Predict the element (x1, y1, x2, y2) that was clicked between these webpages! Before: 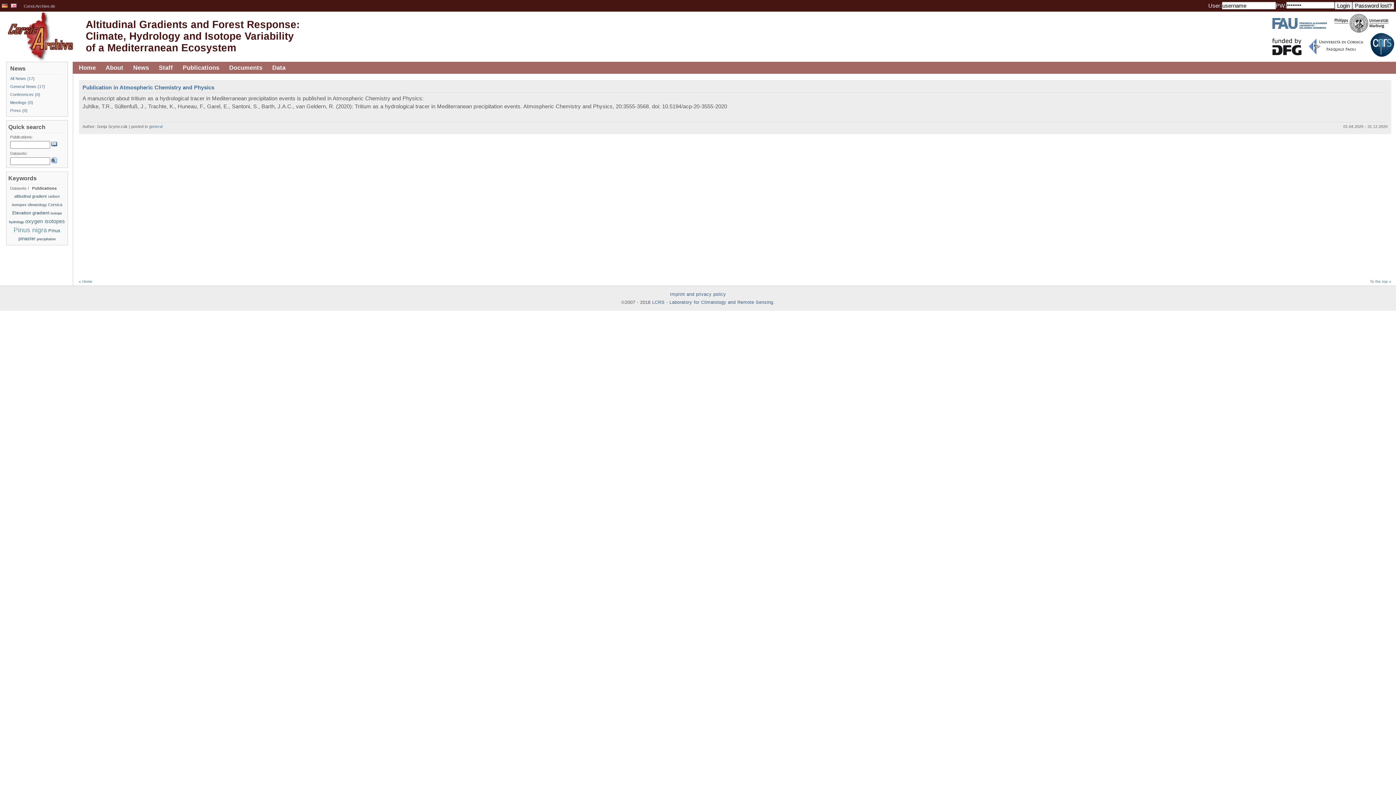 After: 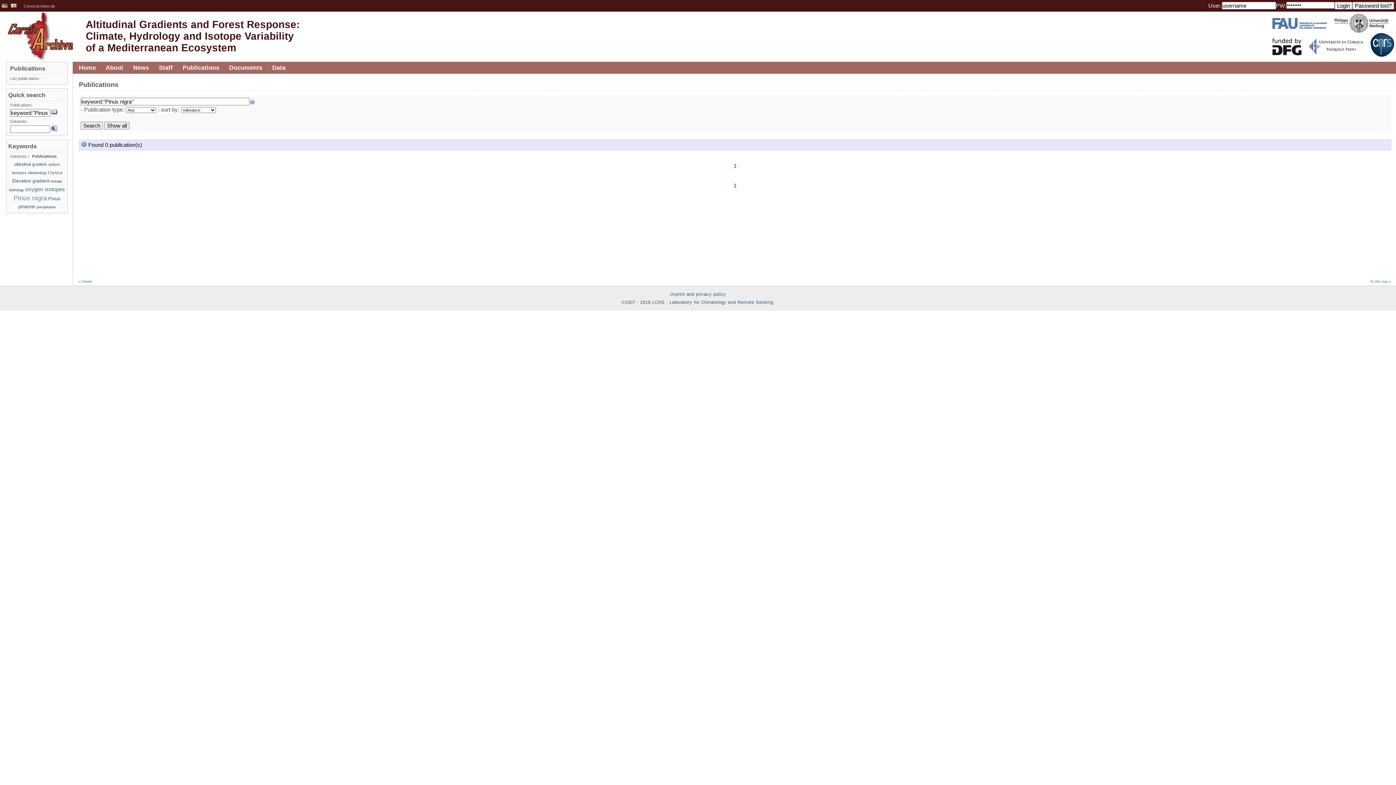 Action: label: Pinus nigra bbox: (13, 226, 47, 233)